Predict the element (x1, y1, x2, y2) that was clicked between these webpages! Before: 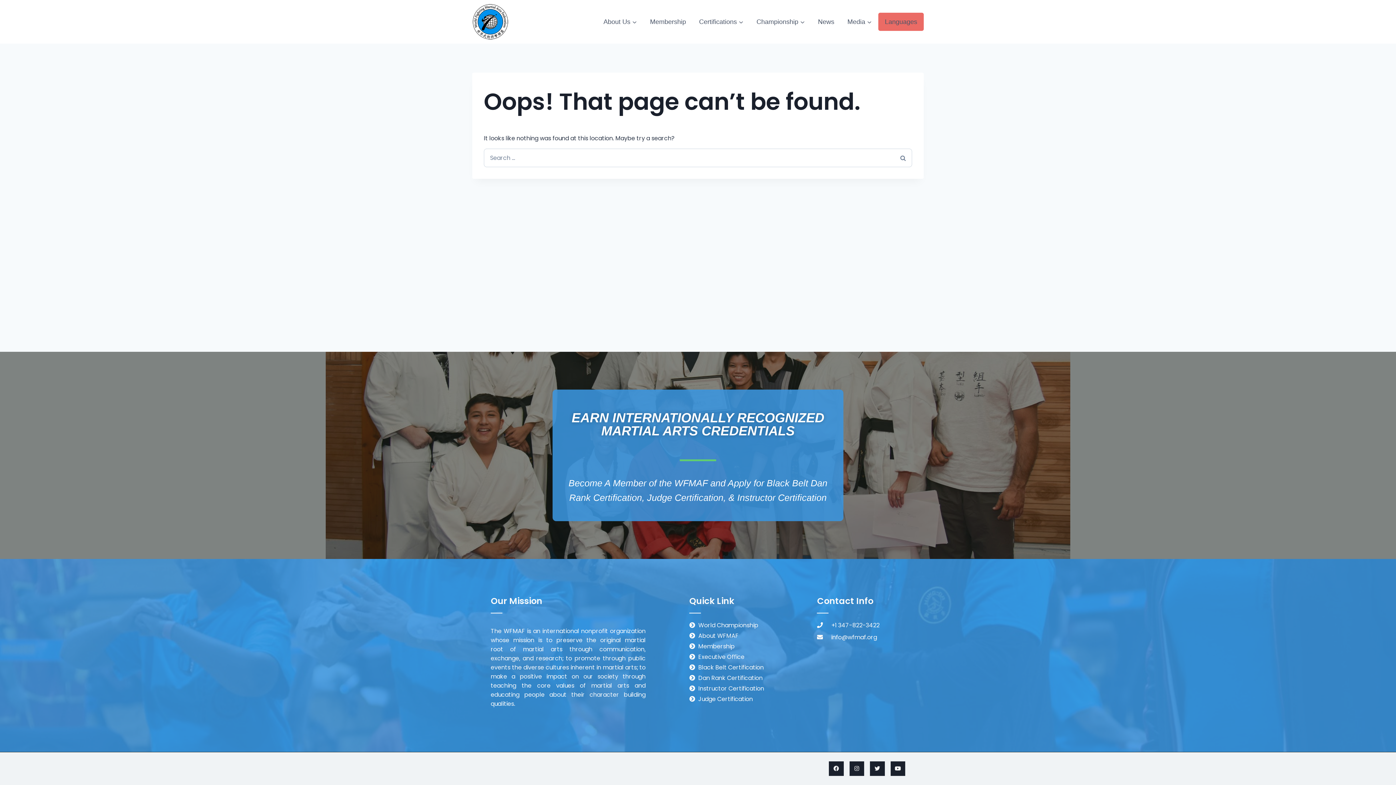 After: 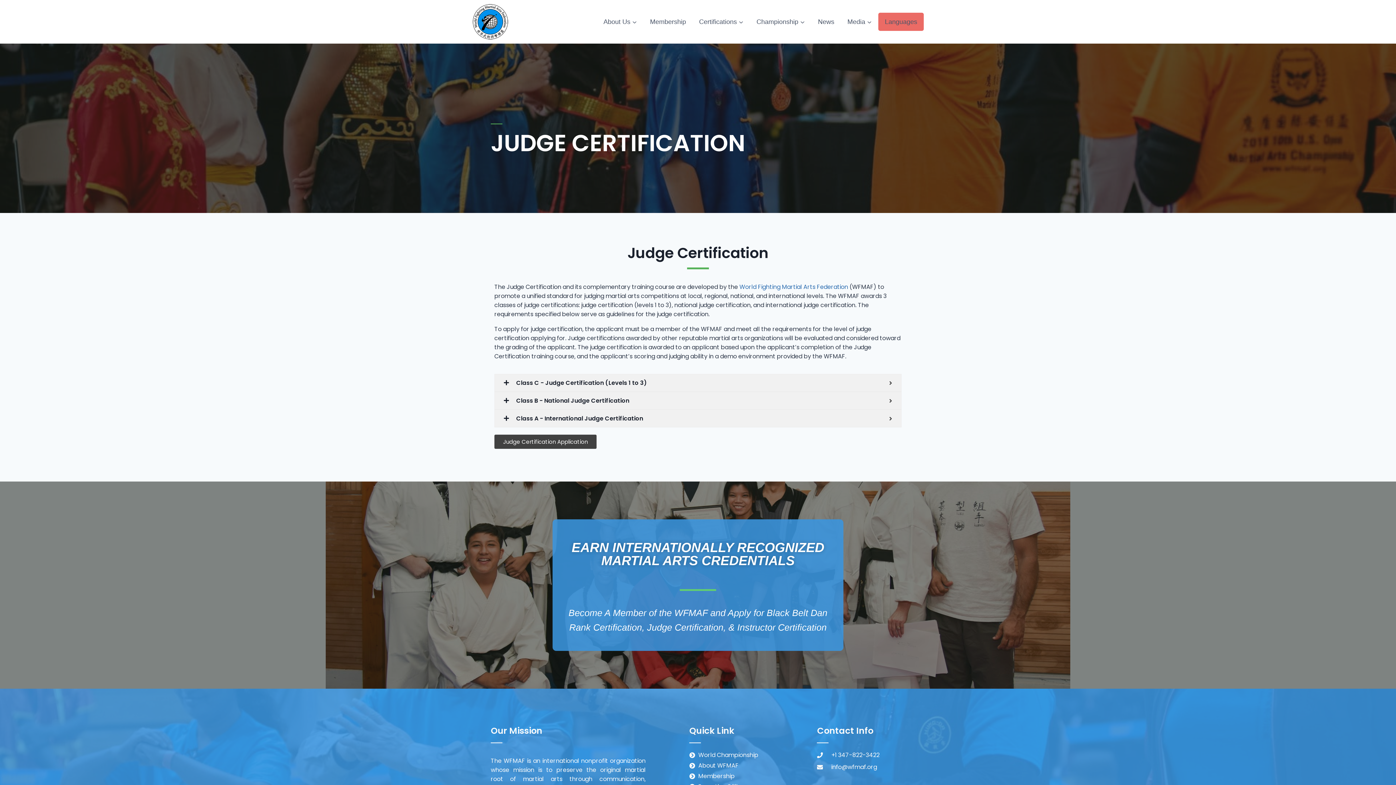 Action: bbox: (689, 694, 817, 703) label: Judge Certification